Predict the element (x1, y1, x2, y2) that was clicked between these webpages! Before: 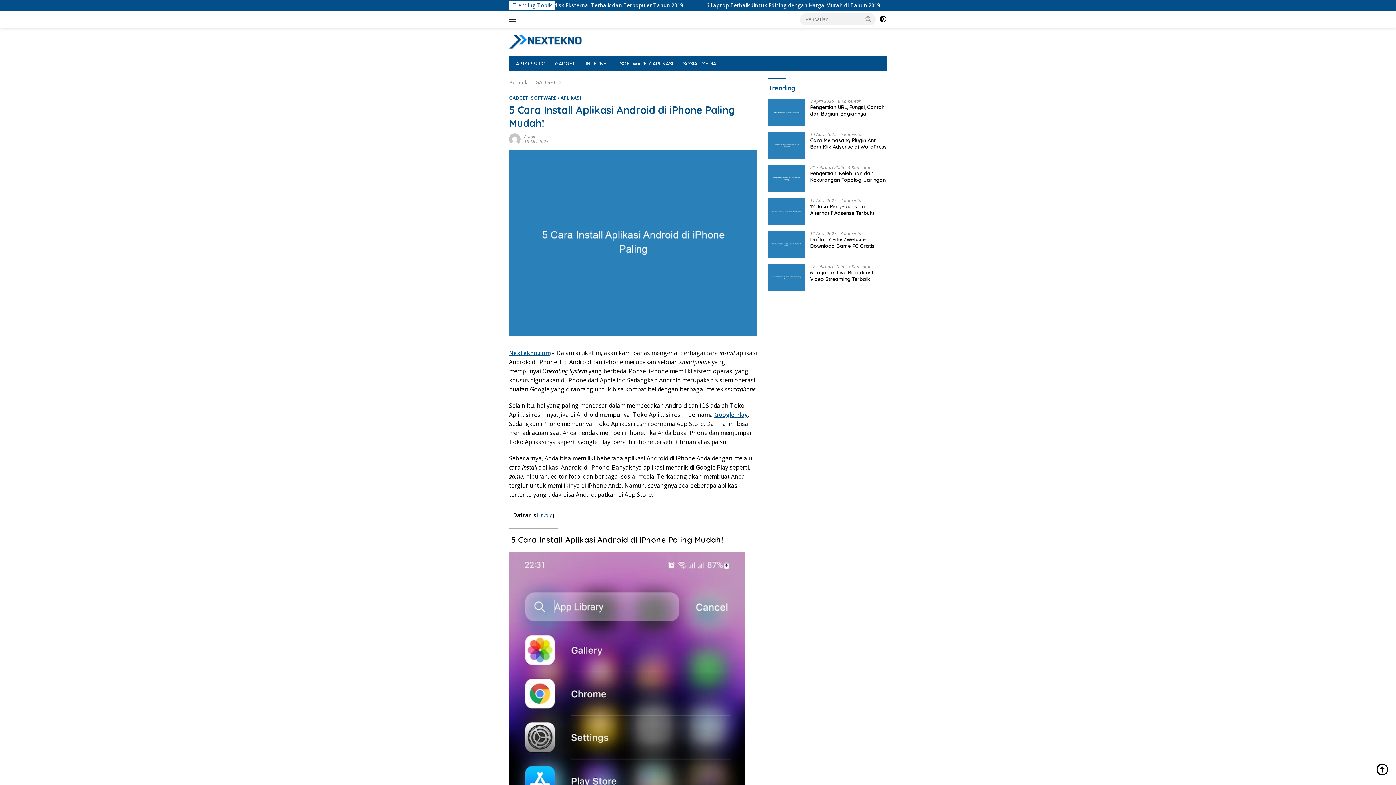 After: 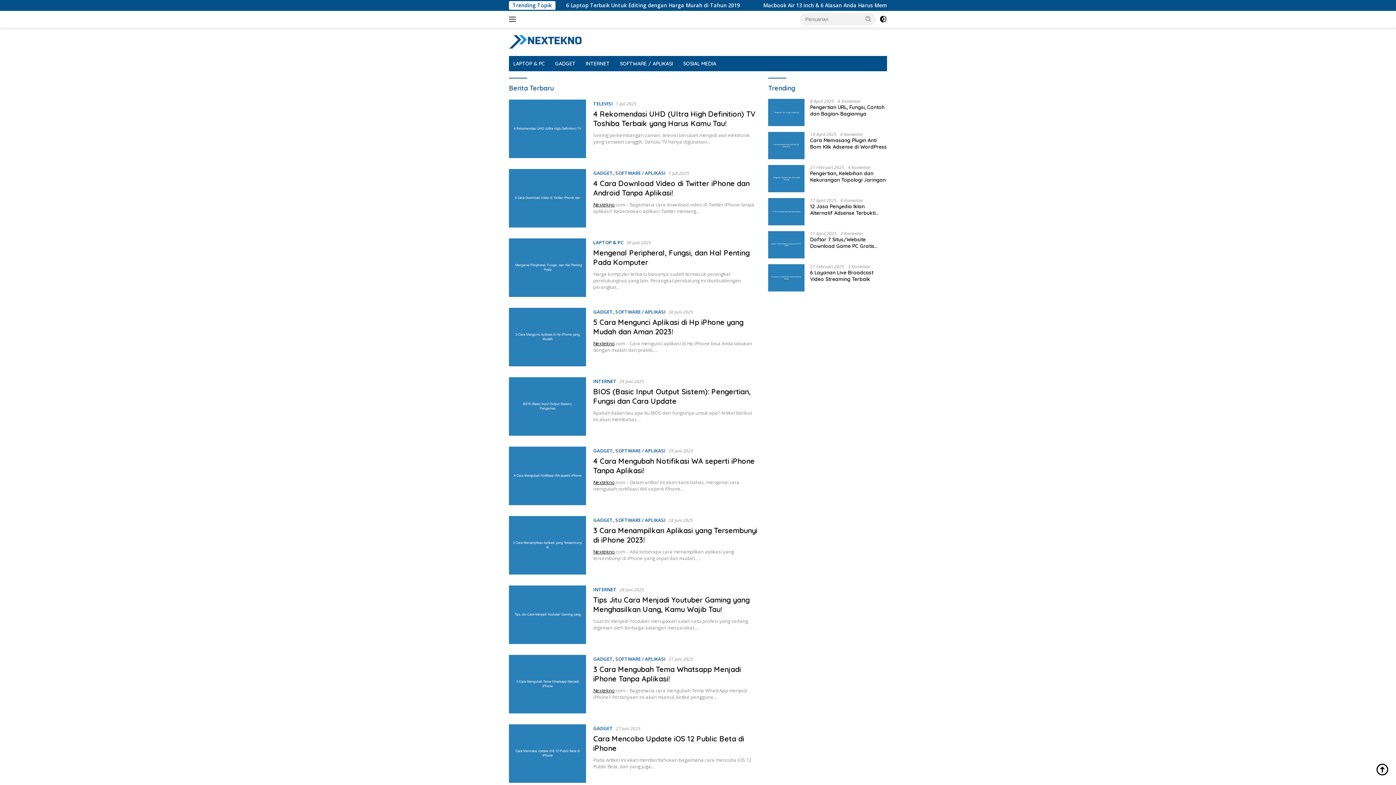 Action: bbox: (509, 37, 581, 44)